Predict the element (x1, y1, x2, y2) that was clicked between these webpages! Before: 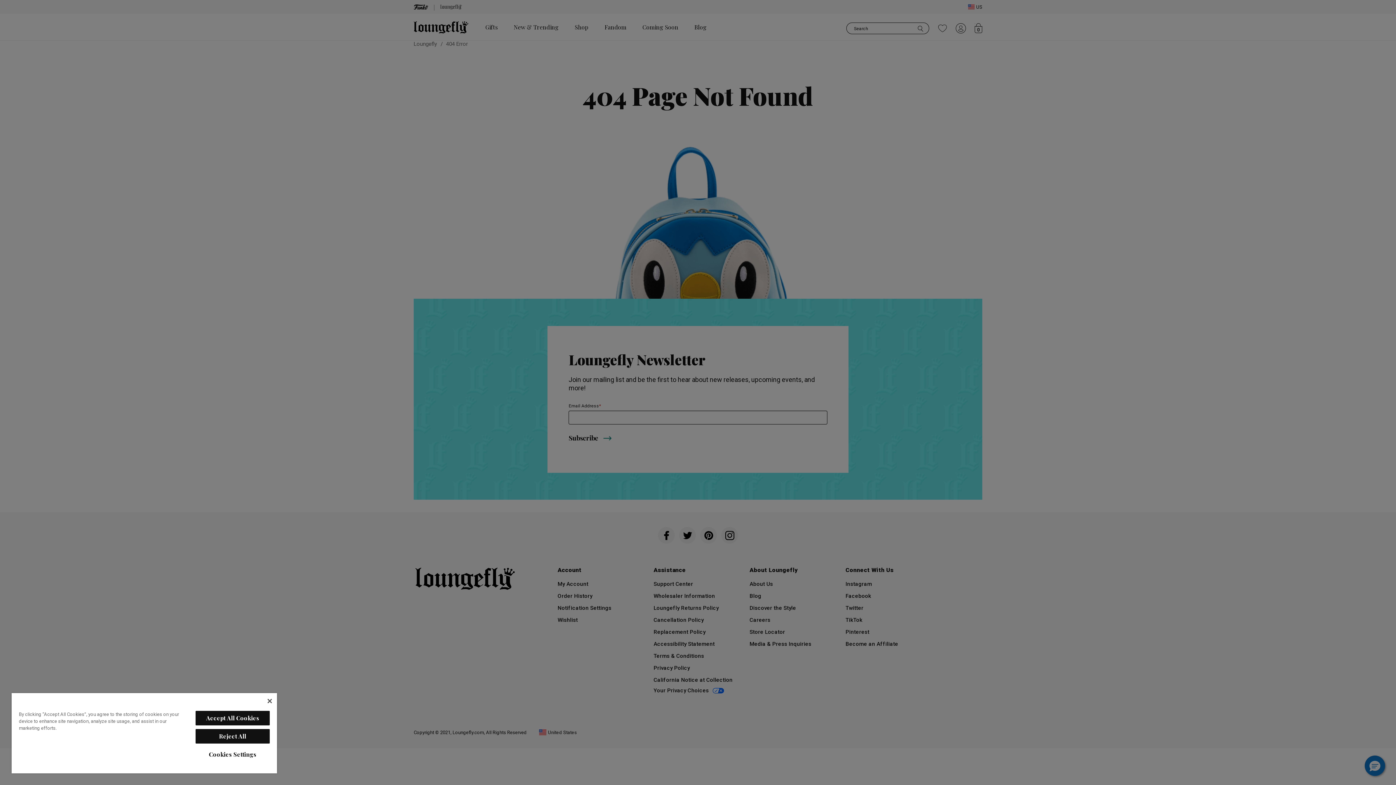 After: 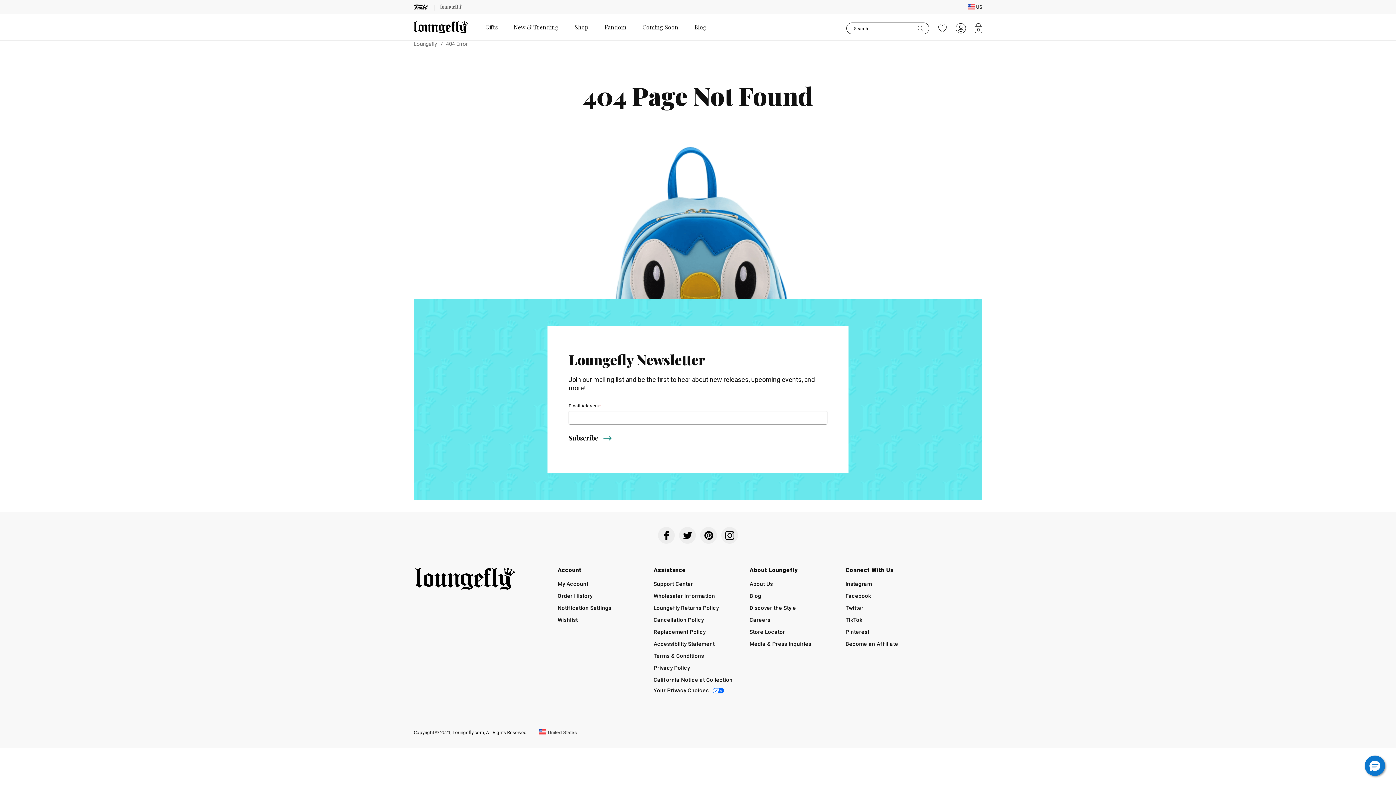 Action: bbox: (267, 699, 271, 703) label: Close